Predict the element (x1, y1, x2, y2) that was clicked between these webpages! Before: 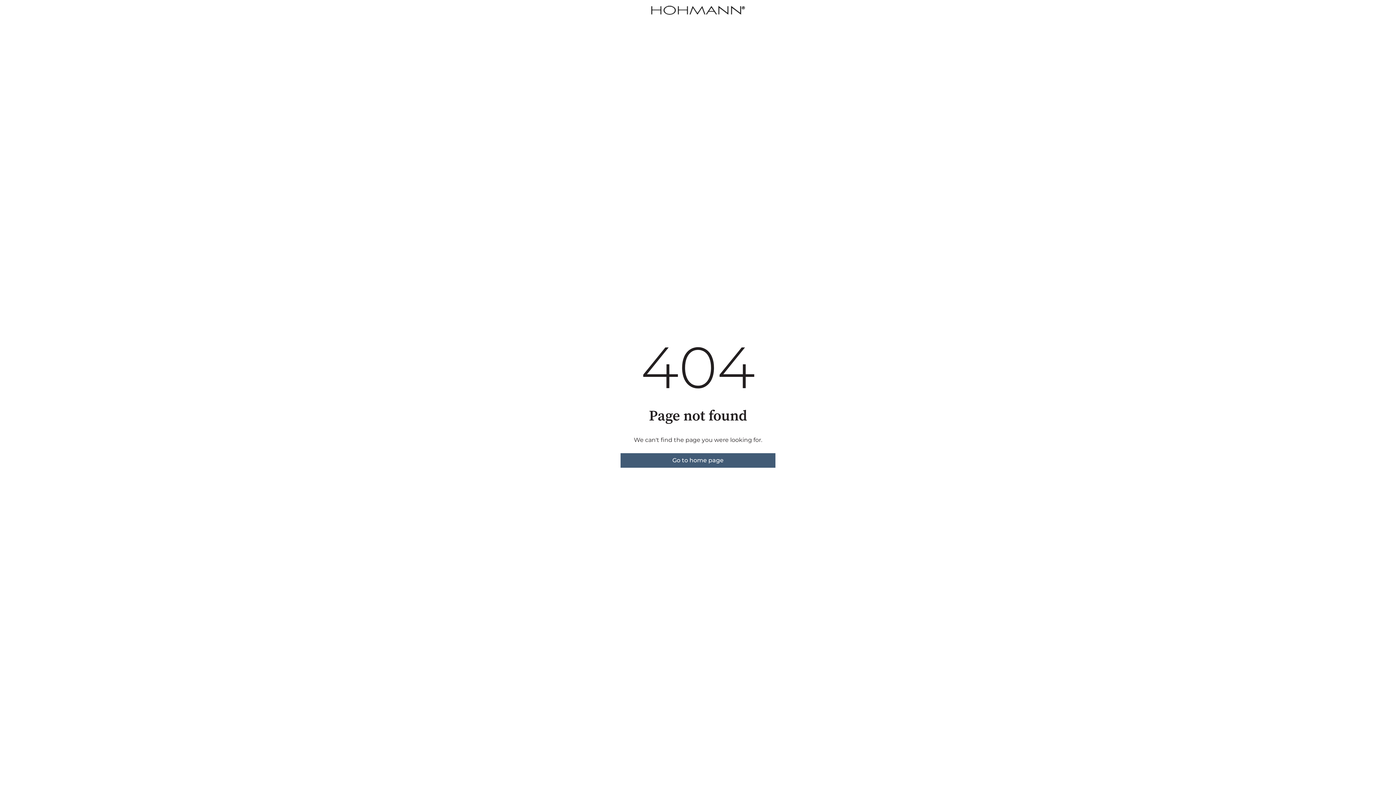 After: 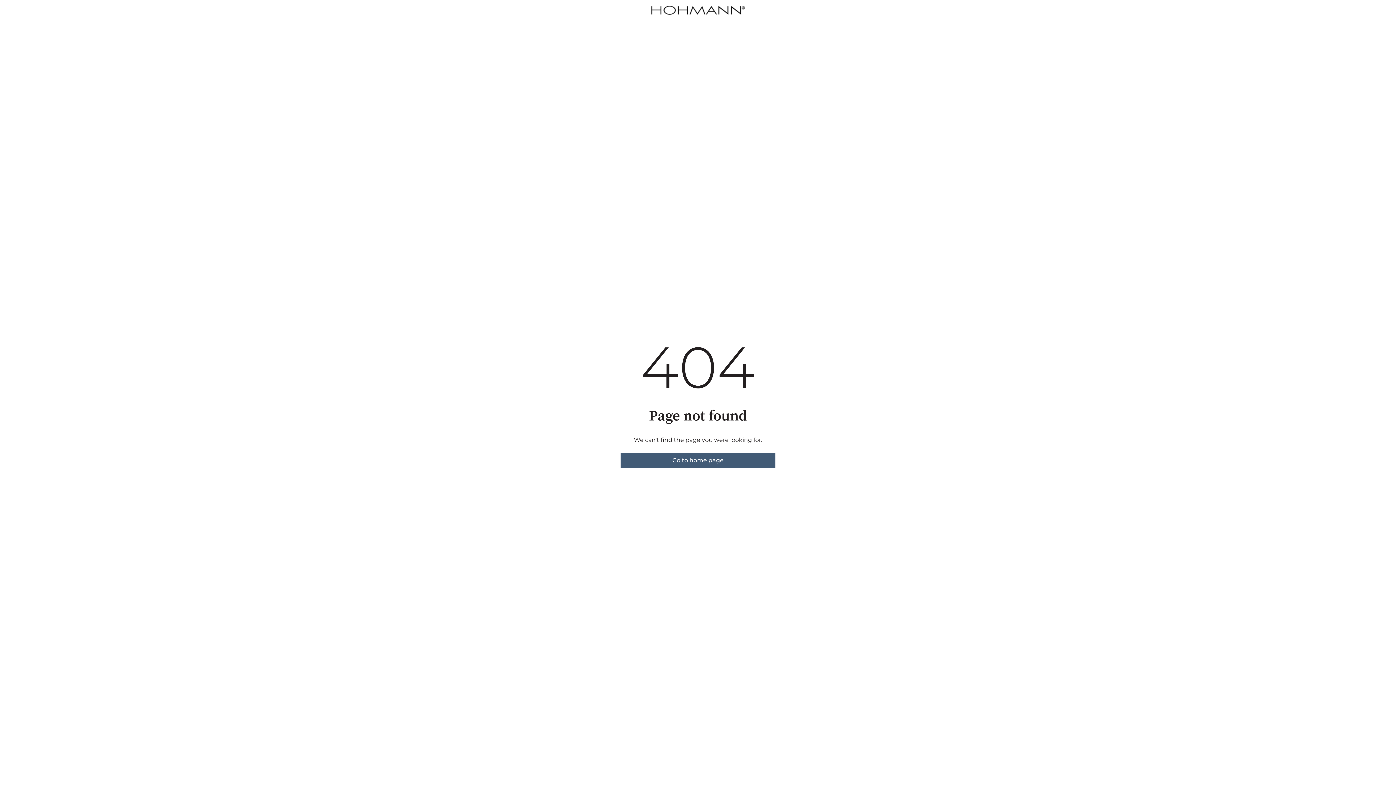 Action: bbox: (620, 453, 775, 467) label: Go to home page